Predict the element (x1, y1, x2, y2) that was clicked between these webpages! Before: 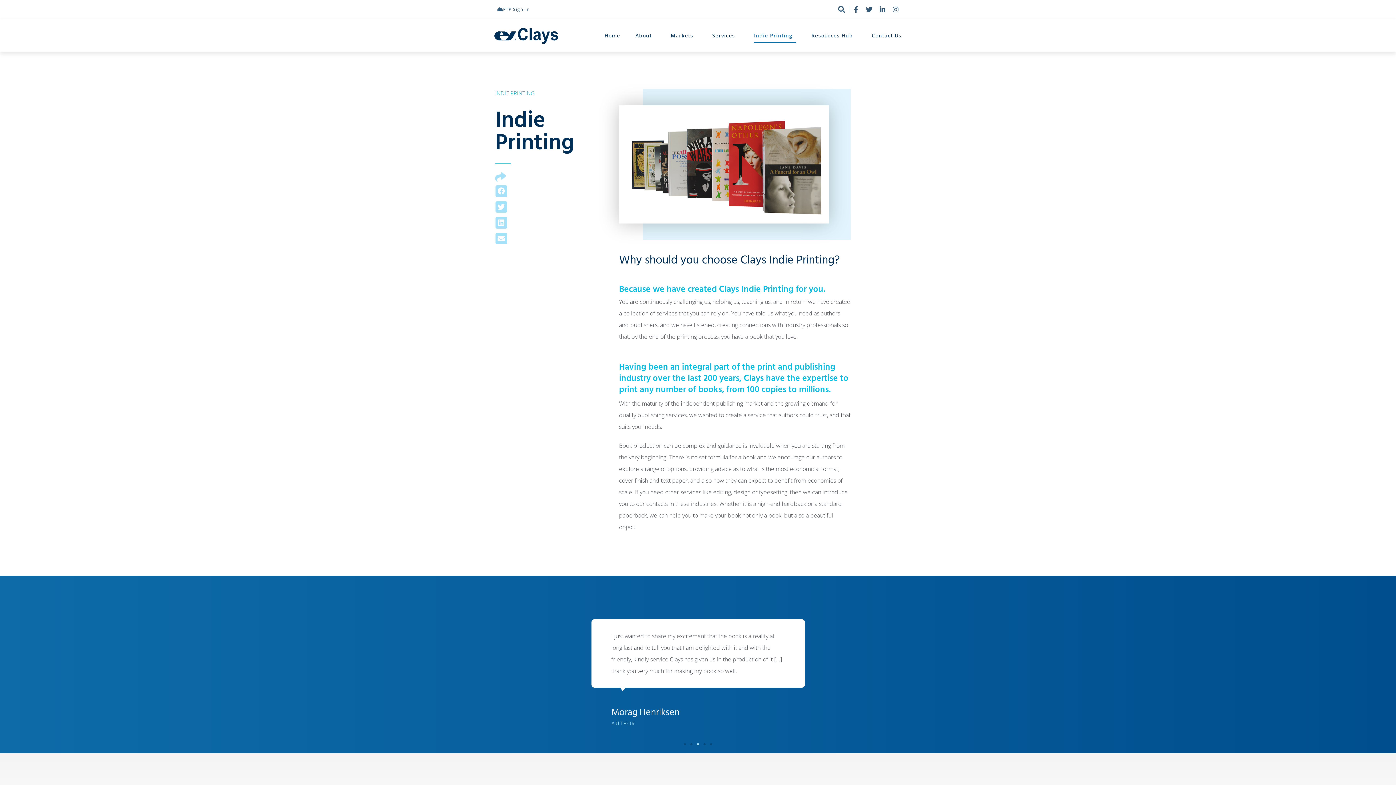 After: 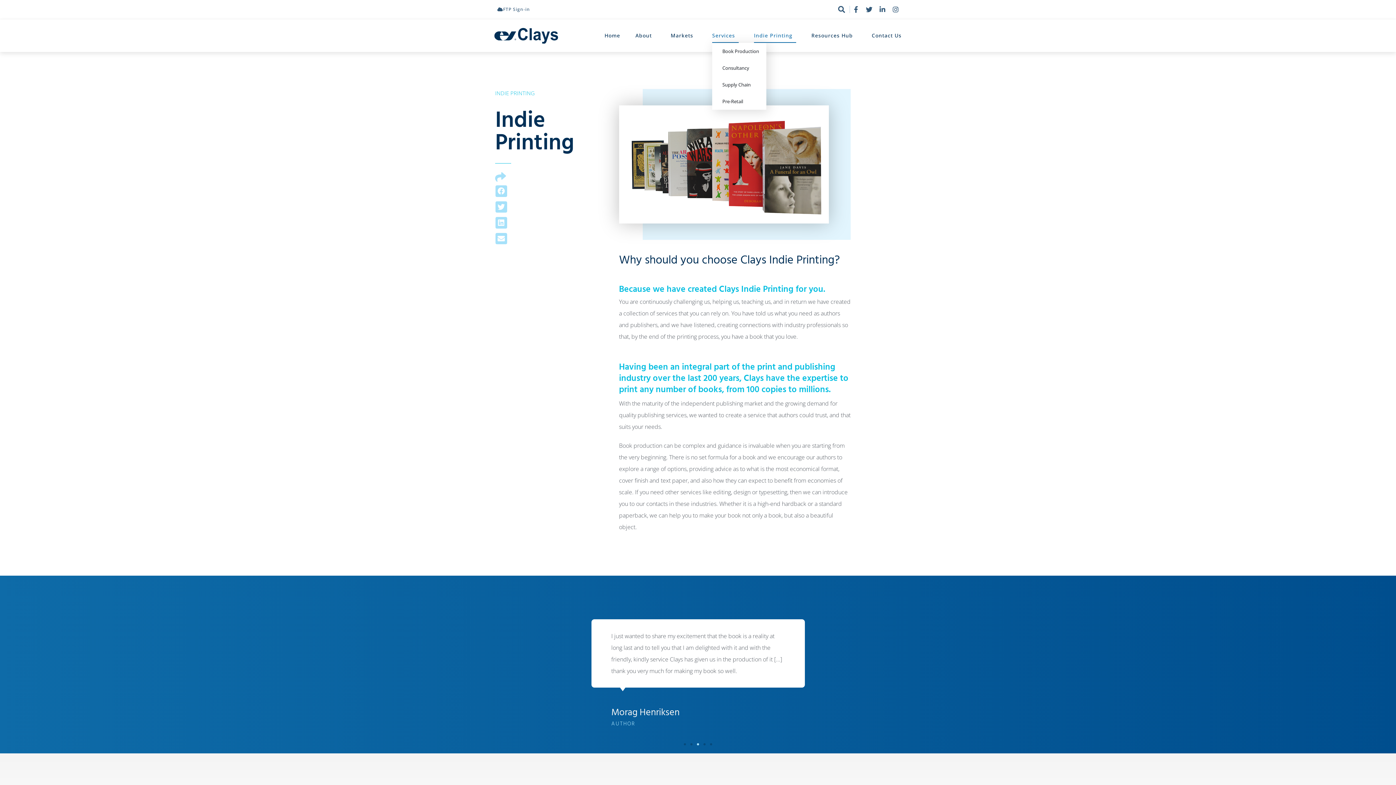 Action: label: Services bbox: (712, 28, 738, 43)